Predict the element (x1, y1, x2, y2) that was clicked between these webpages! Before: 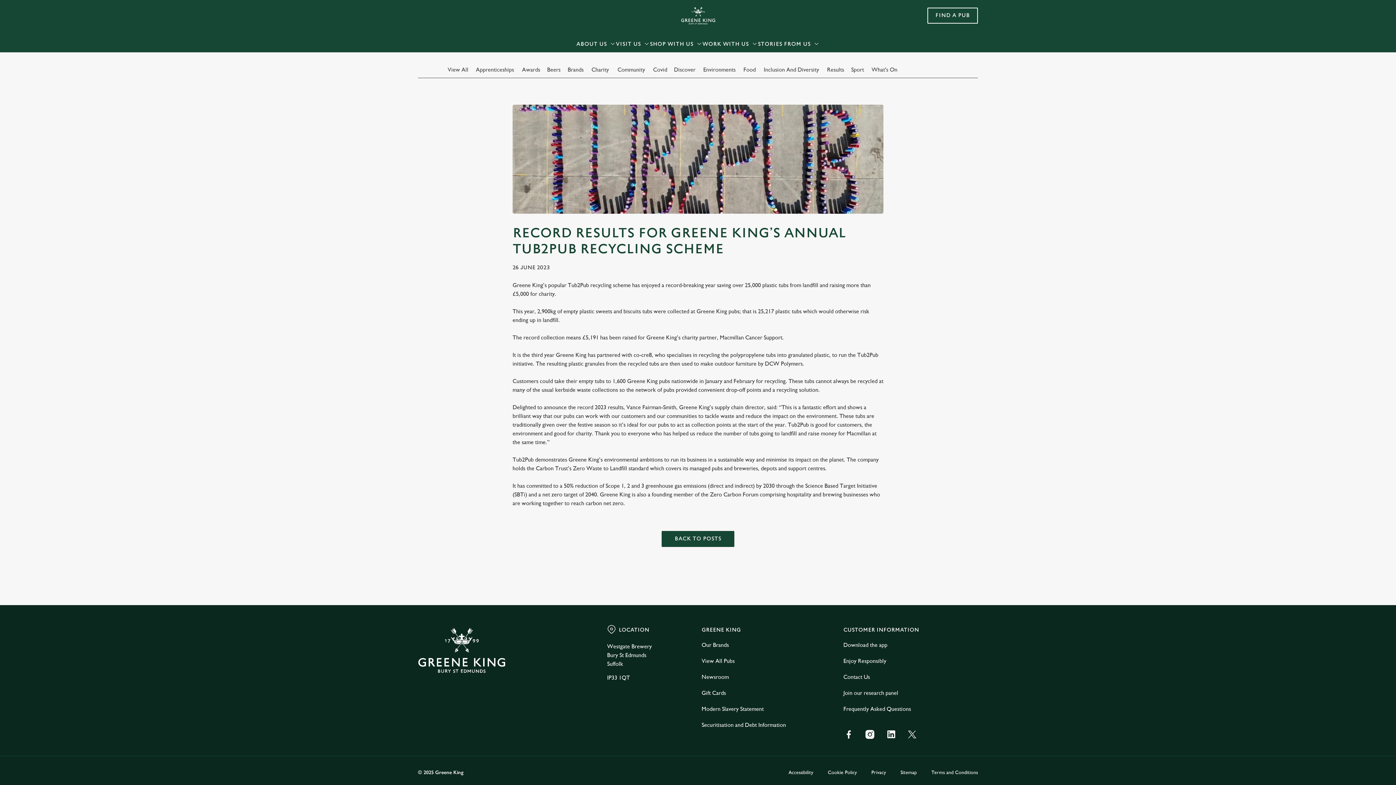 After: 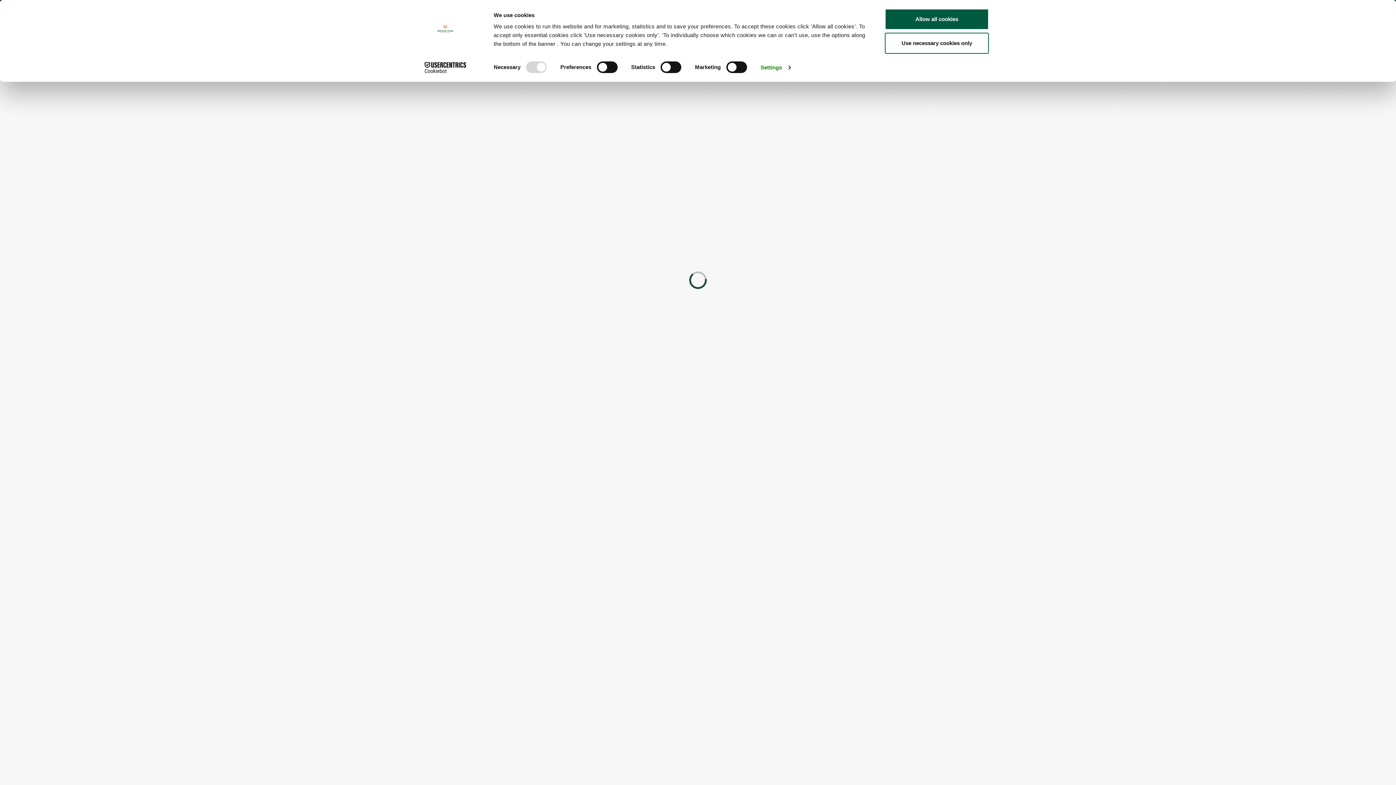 Action: bbox: (843, 673, 870, 681) label: Contact Us